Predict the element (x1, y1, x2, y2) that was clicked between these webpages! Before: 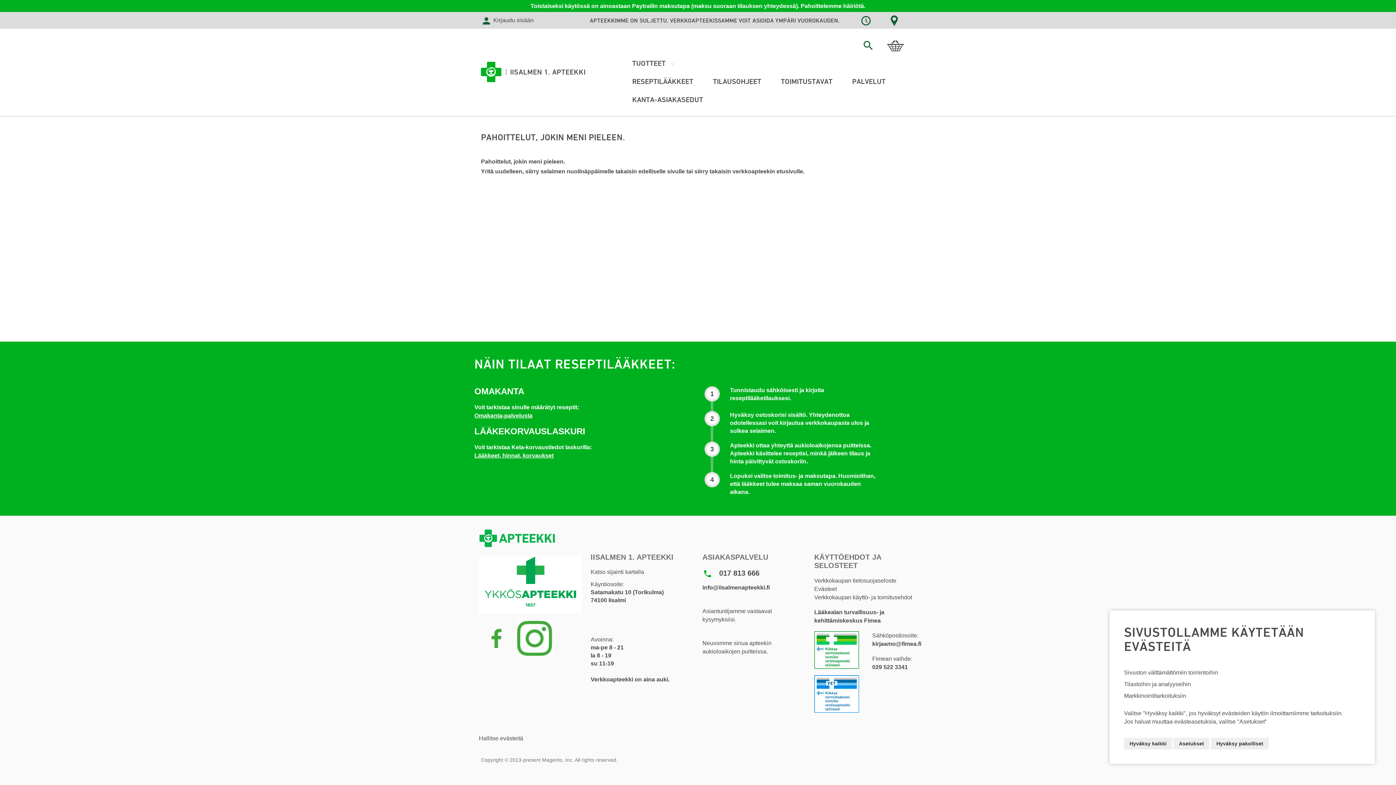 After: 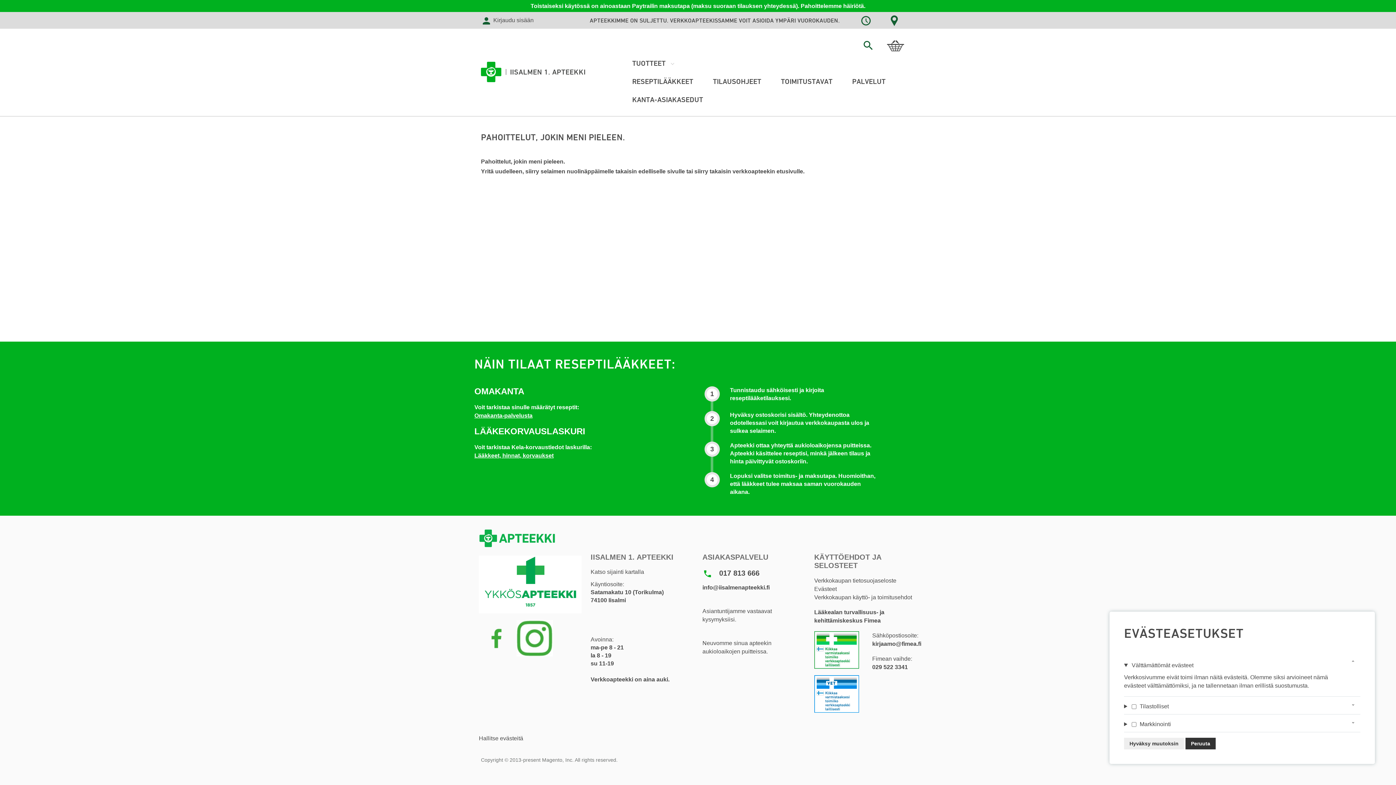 Action: label: Asetukset bbox: (1173, 738, 1209, 749)